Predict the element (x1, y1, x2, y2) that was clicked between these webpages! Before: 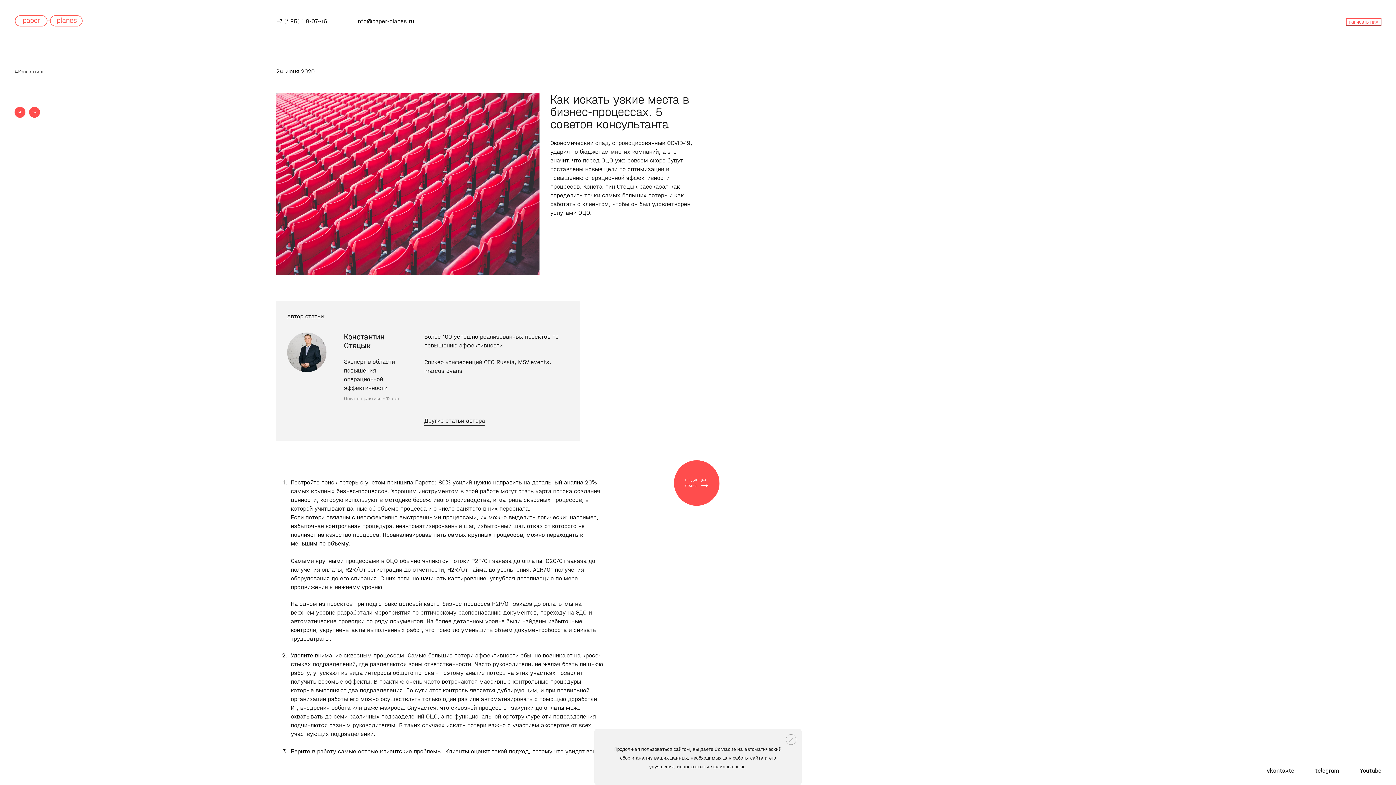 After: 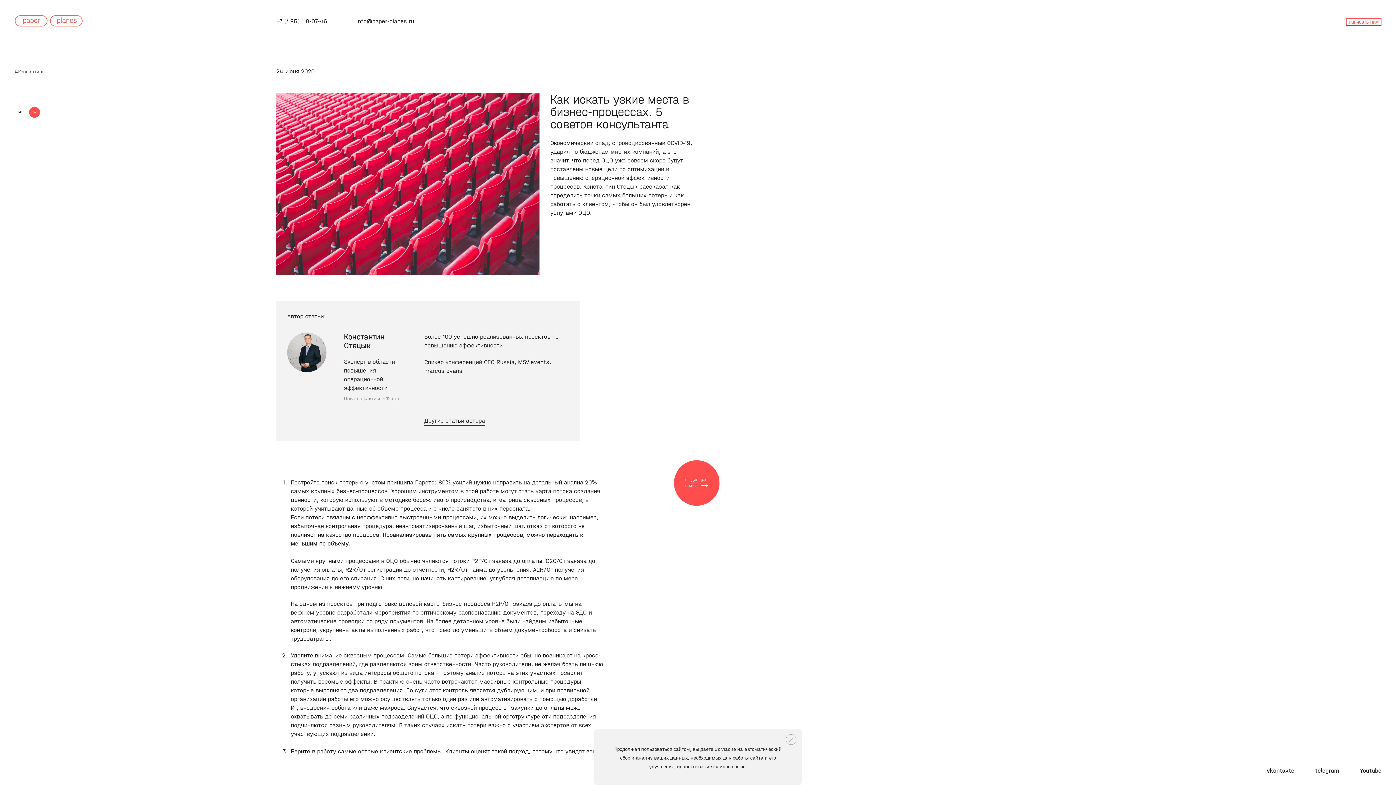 Action: bbox: (14, 106, 25, 117) label: vk